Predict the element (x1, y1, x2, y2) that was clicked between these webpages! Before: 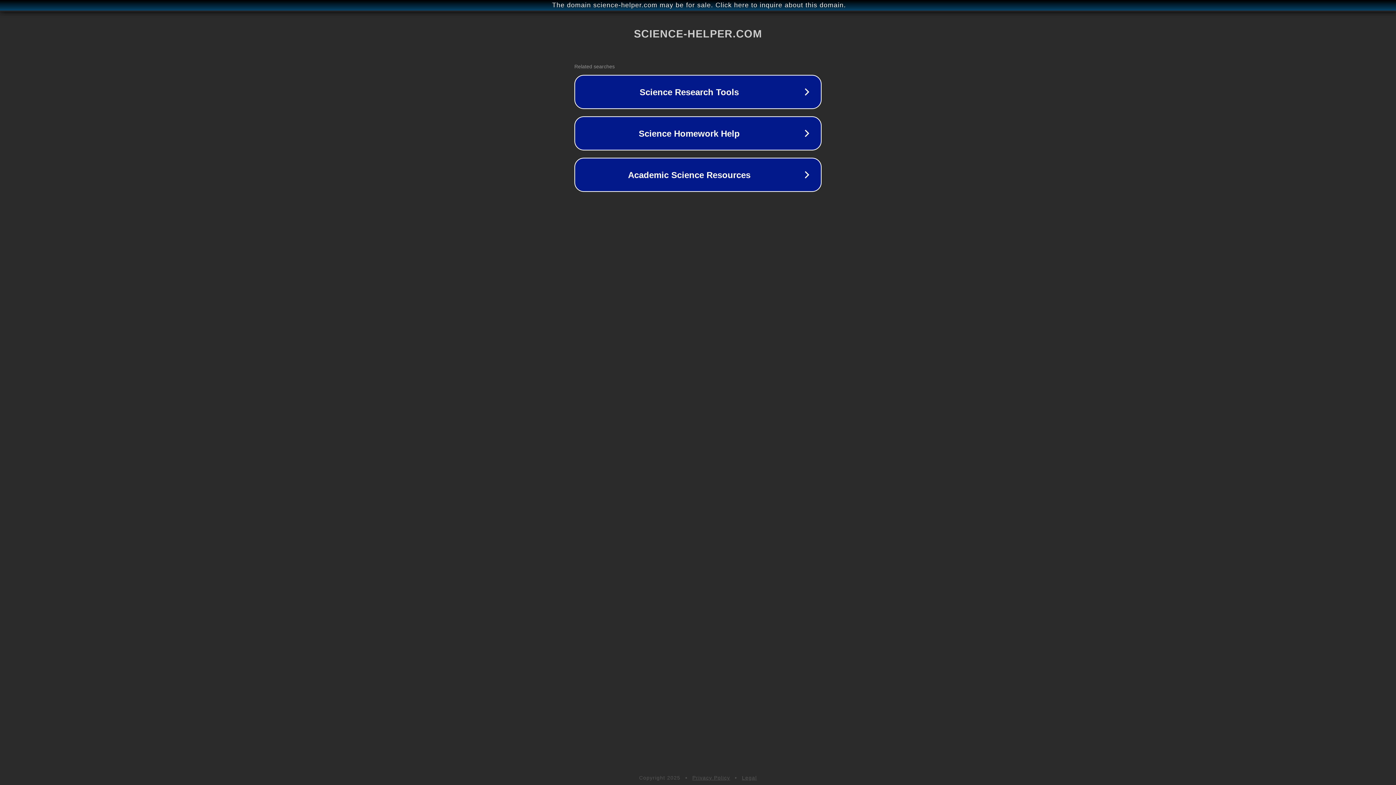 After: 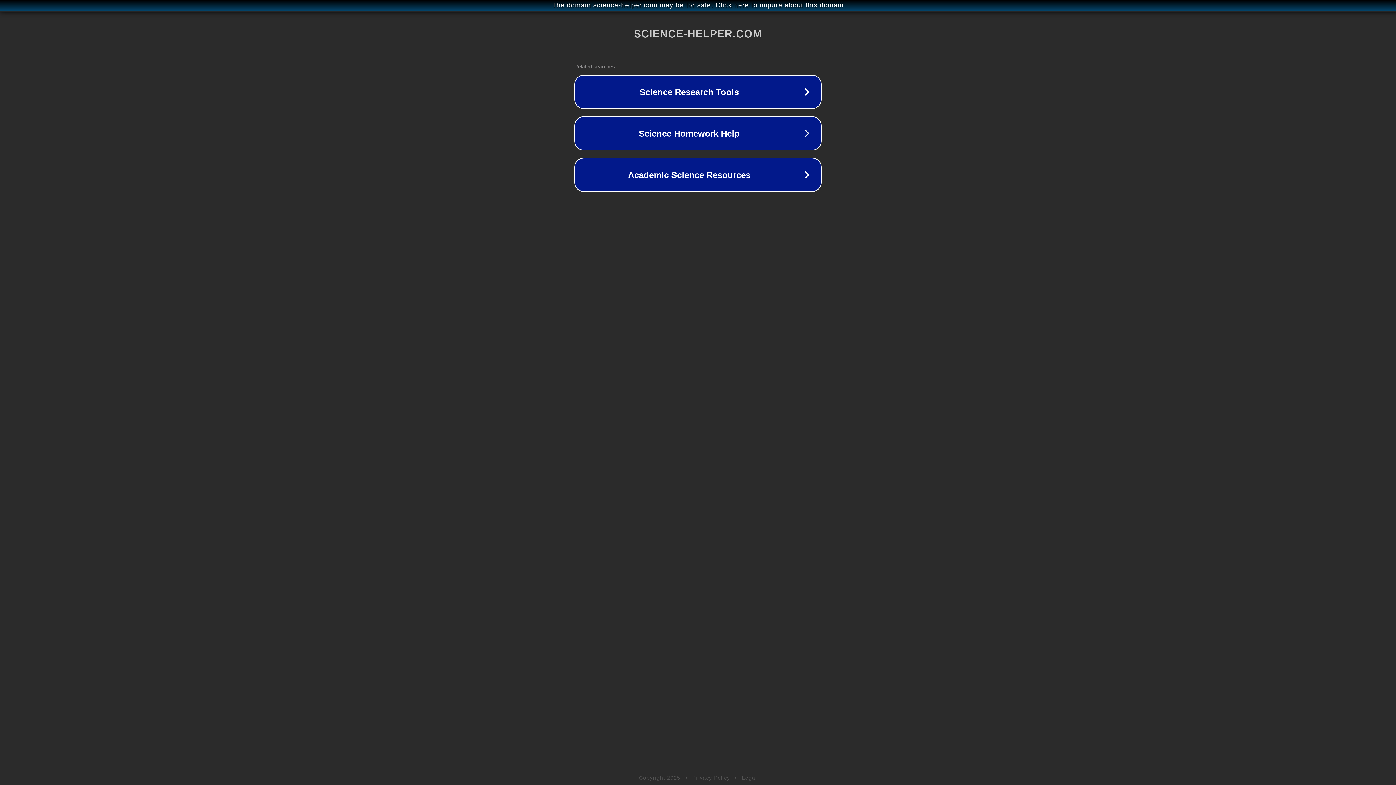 Action: bbox: (742, 775, 757, 781) label: Legal